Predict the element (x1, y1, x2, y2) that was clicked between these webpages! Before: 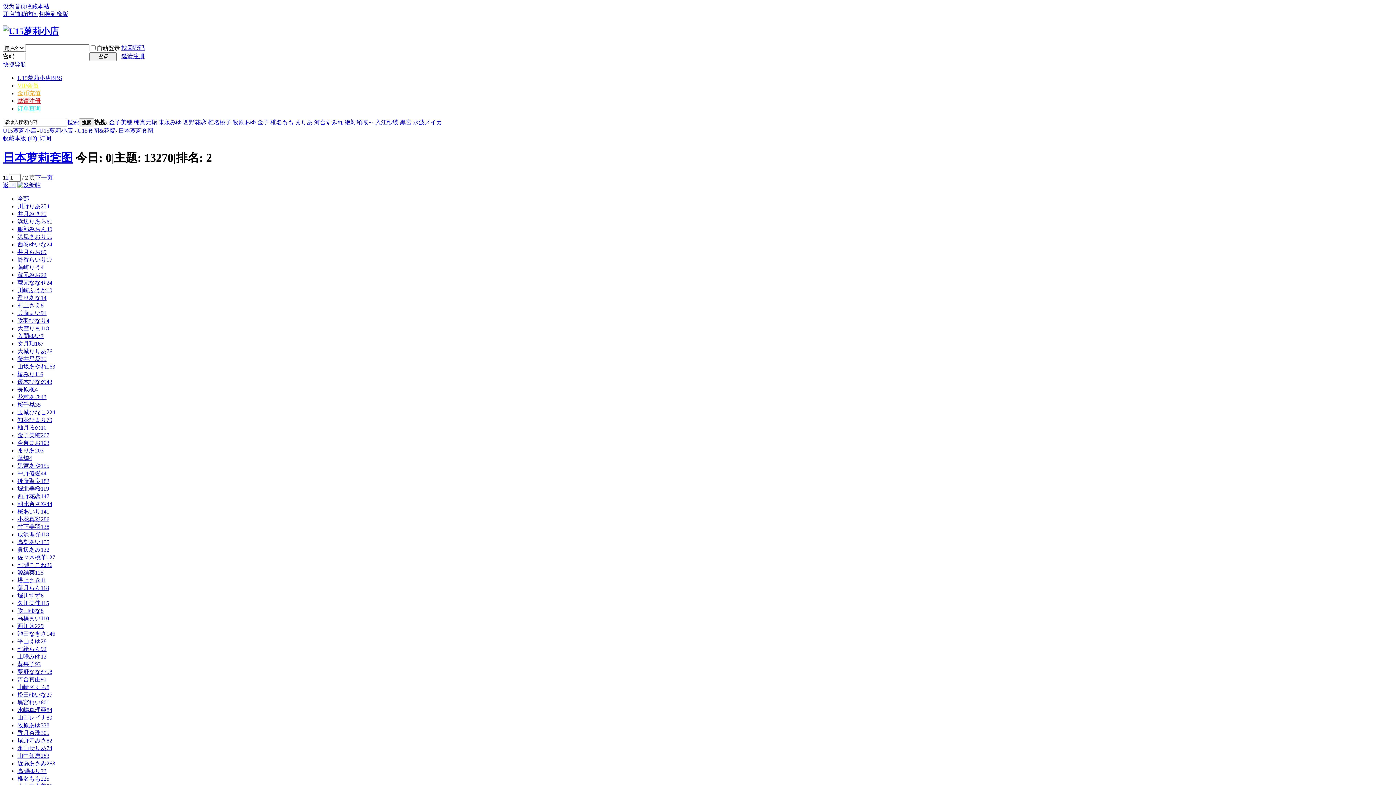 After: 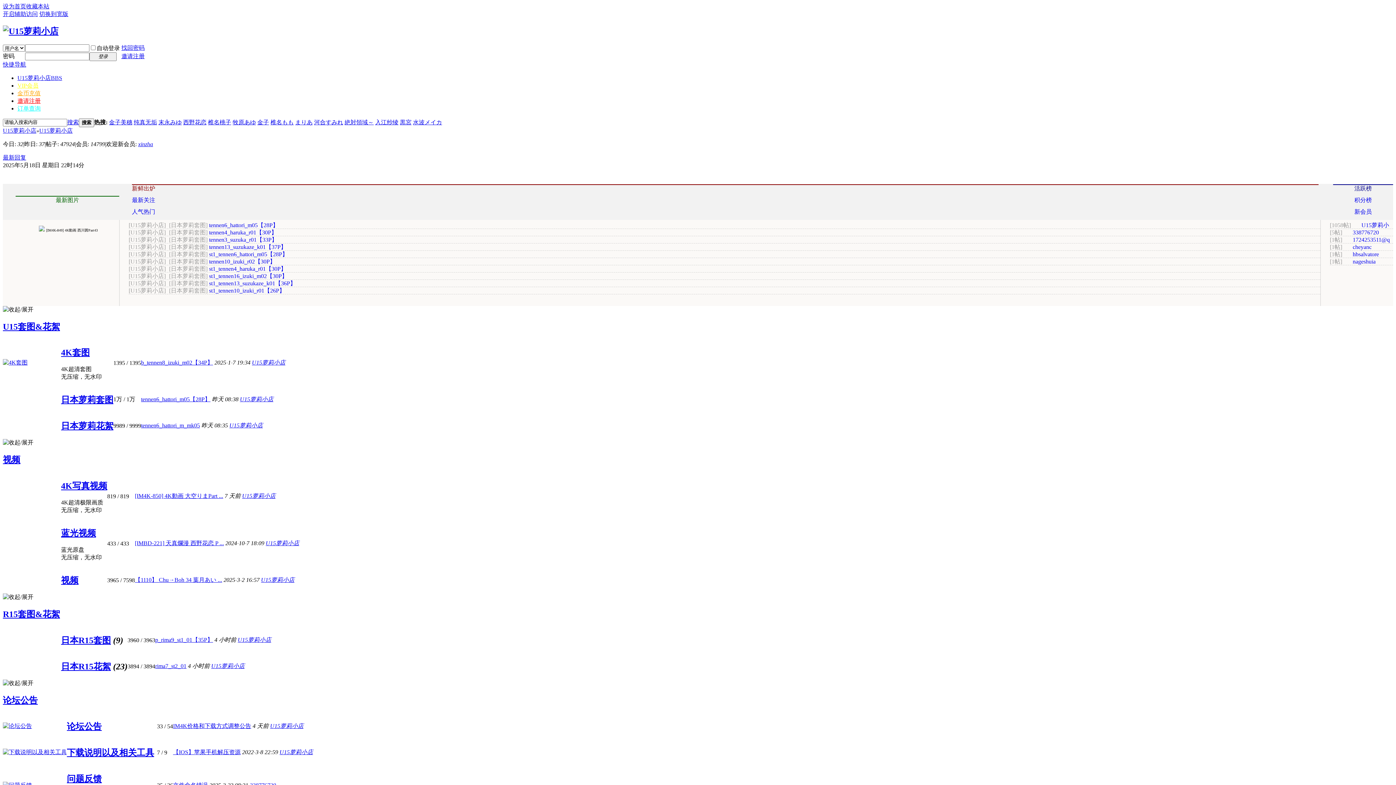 Action: label: U15萝莉小店BBS bbox: (17, 74, 62, 81)